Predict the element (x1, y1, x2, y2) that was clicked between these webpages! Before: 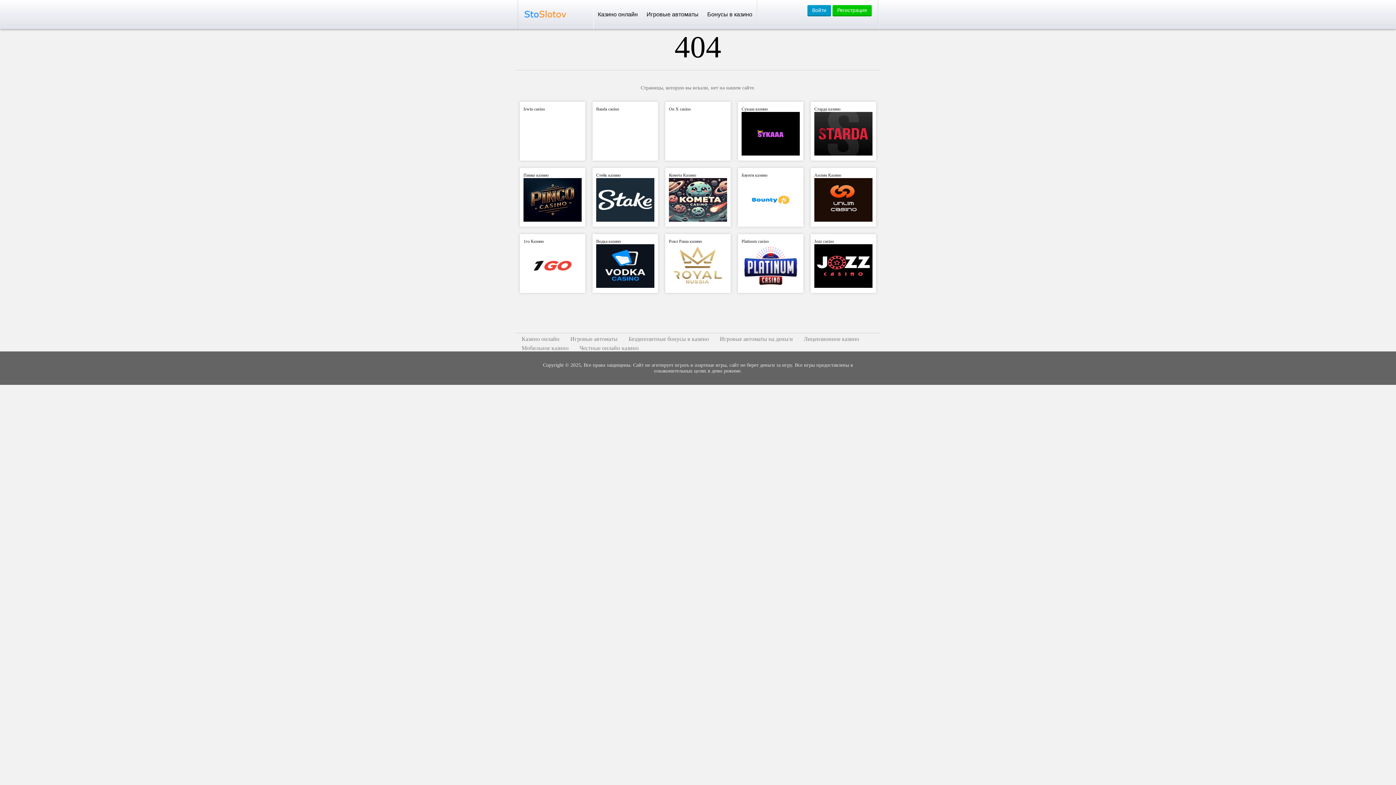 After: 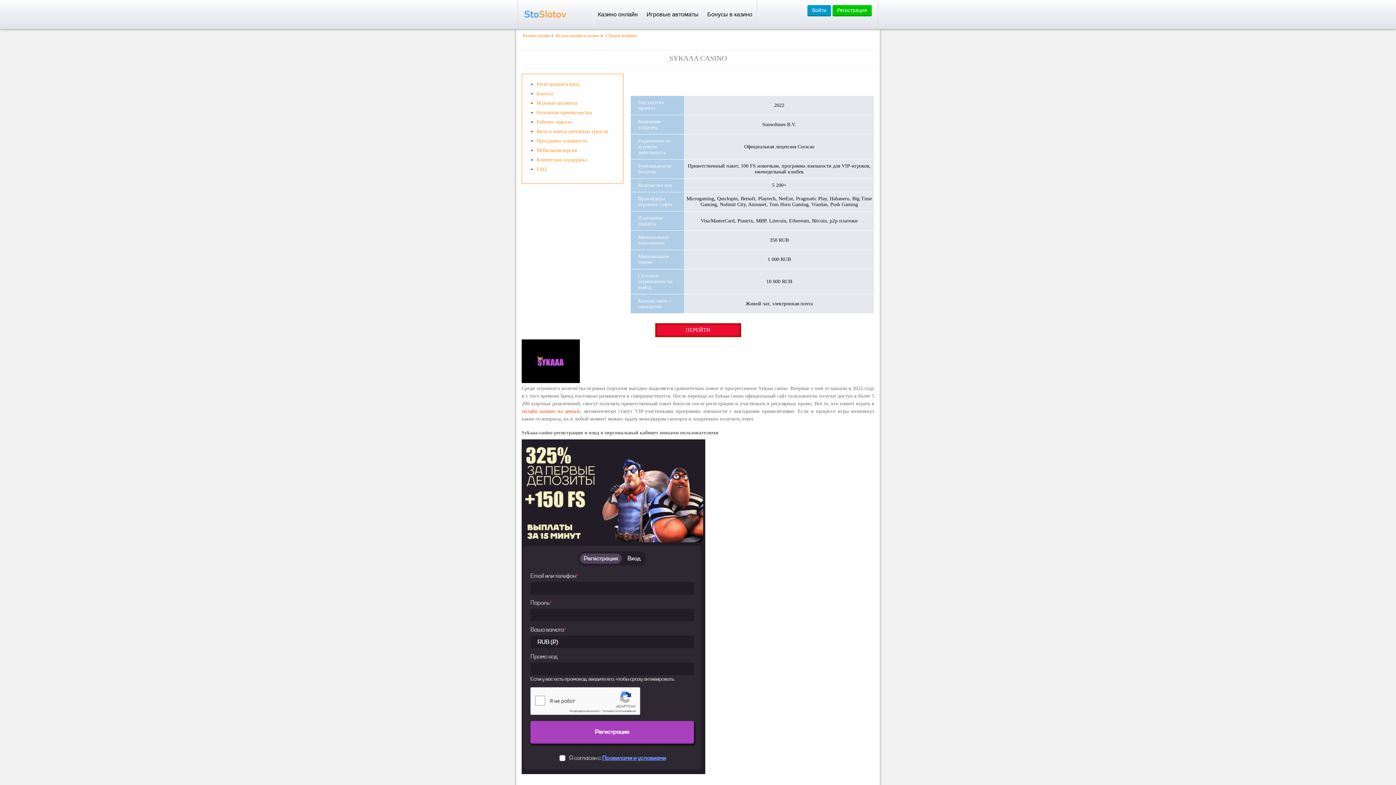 Action: bbox: (741, 106, 768, 111) label: Сукааа казино